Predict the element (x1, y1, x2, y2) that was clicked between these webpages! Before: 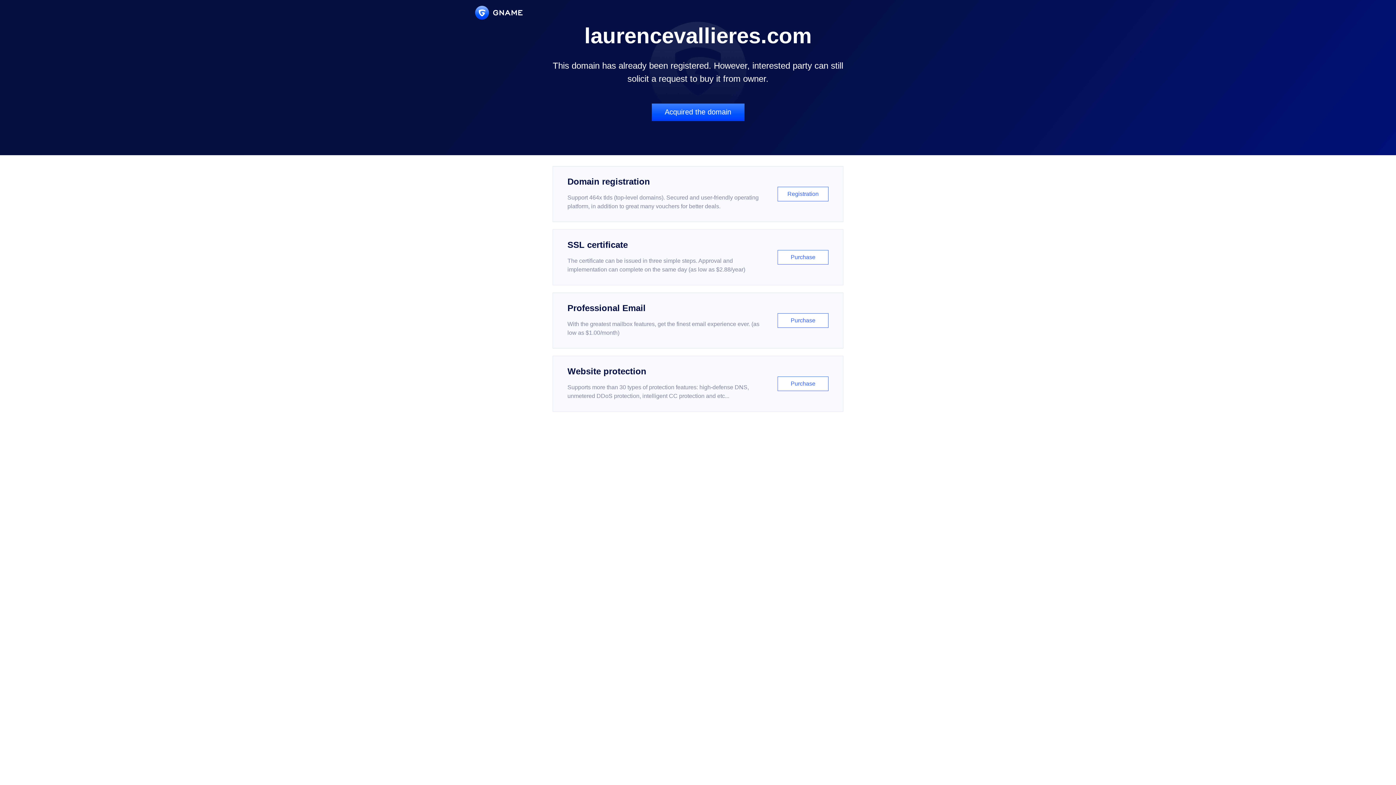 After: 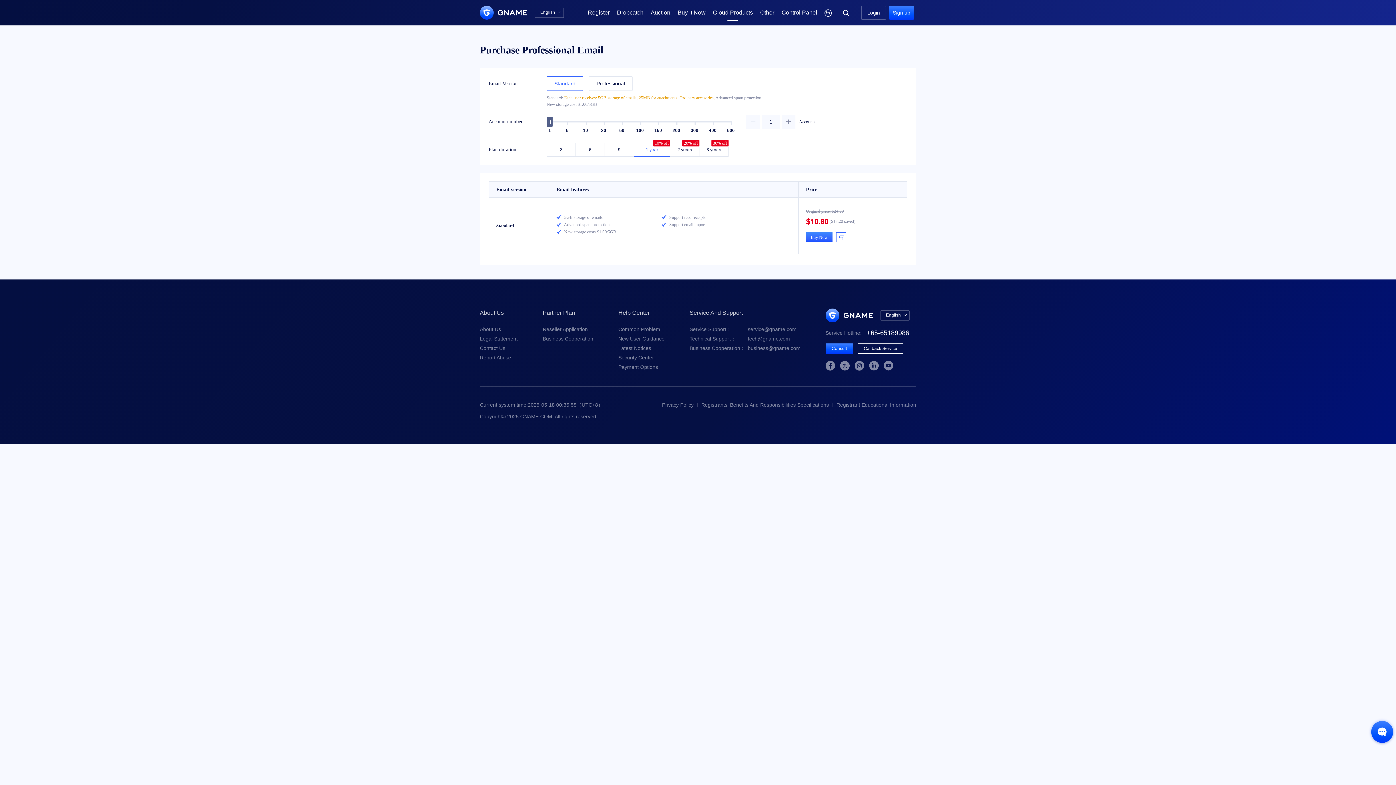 Action: bbox: (552, 292, 843, 348) label: Professional Email

With the greatest mailbox features, get the finest email experience ever. (as low as $1.00/month)

Purchase